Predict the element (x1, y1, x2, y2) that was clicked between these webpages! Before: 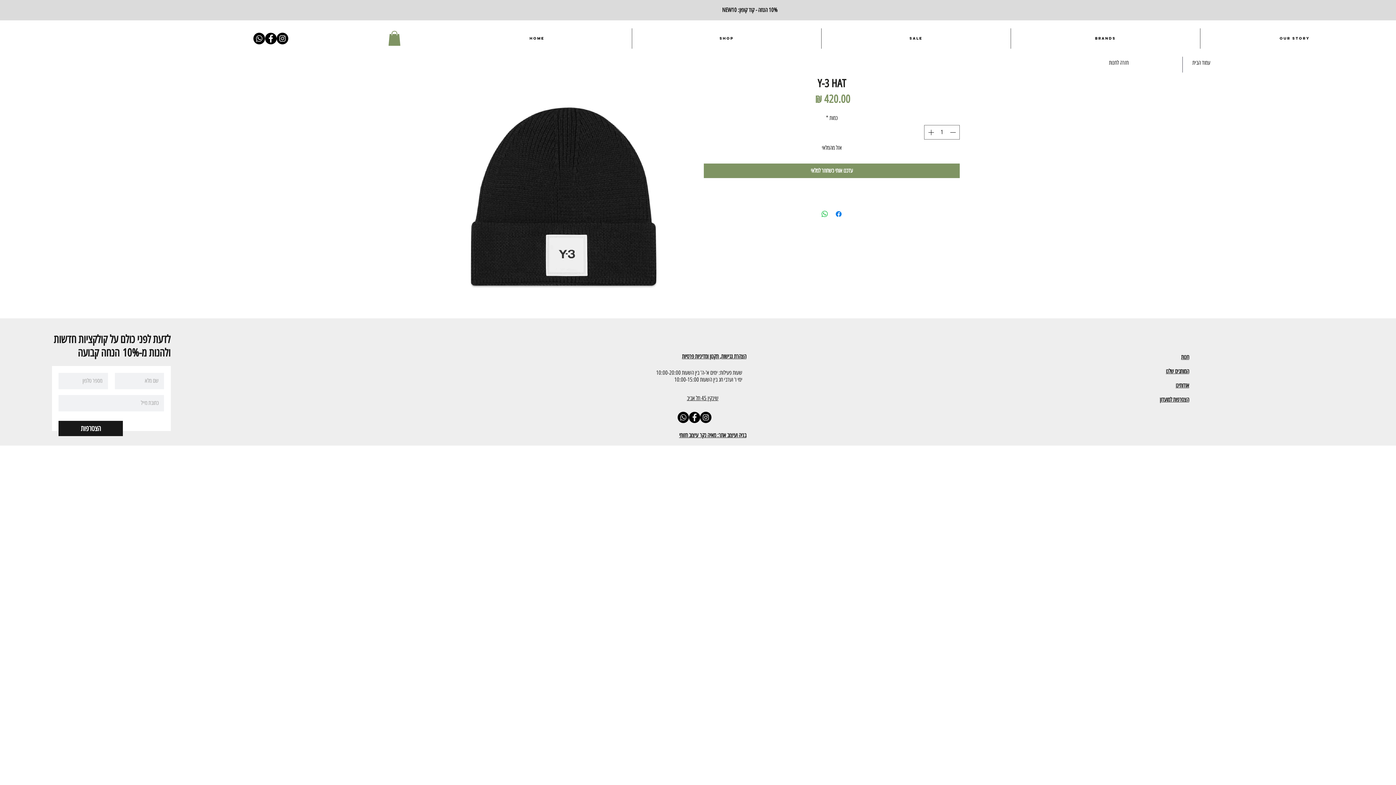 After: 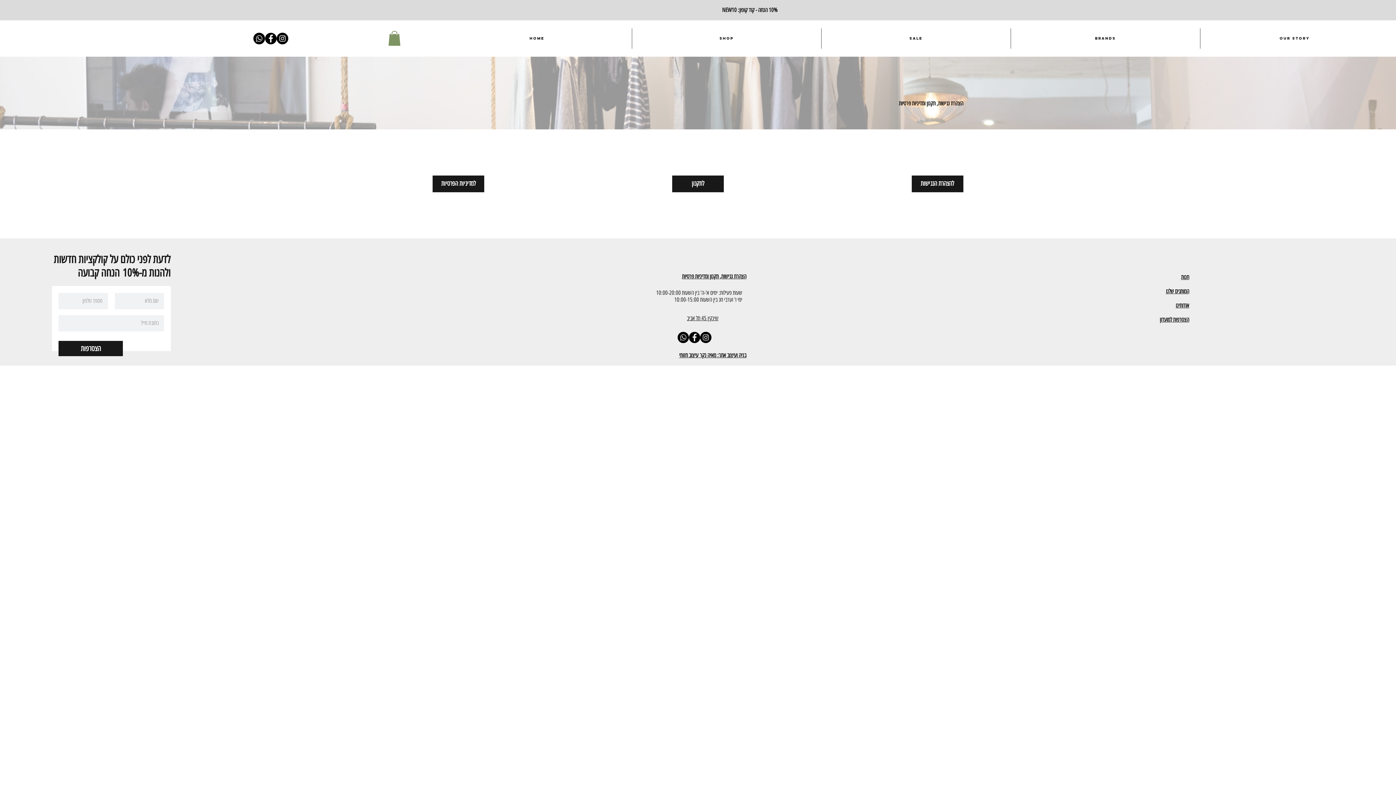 Action: label: הצהרת נגישות, תקנון ומדיניות פרטיות bbox: (682, 353, 746, 360)